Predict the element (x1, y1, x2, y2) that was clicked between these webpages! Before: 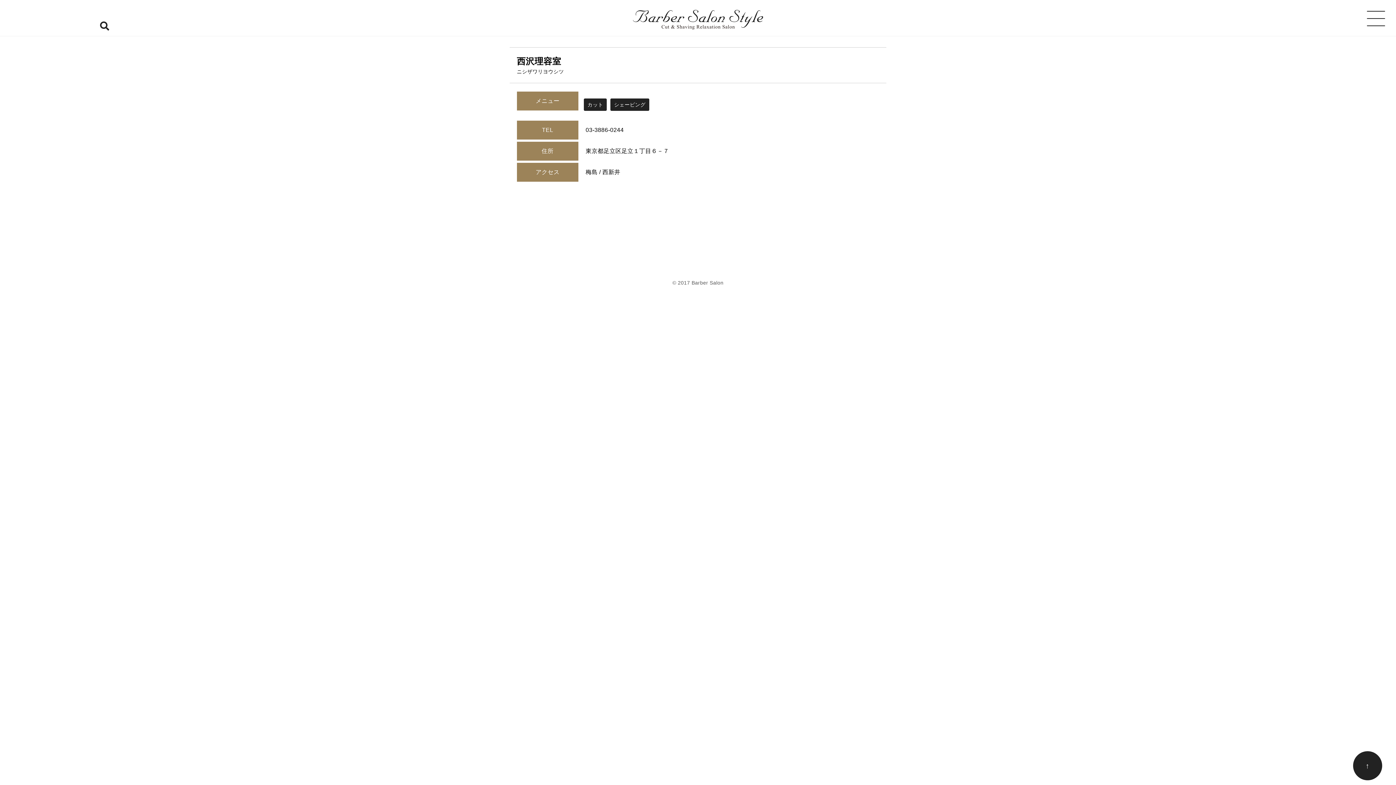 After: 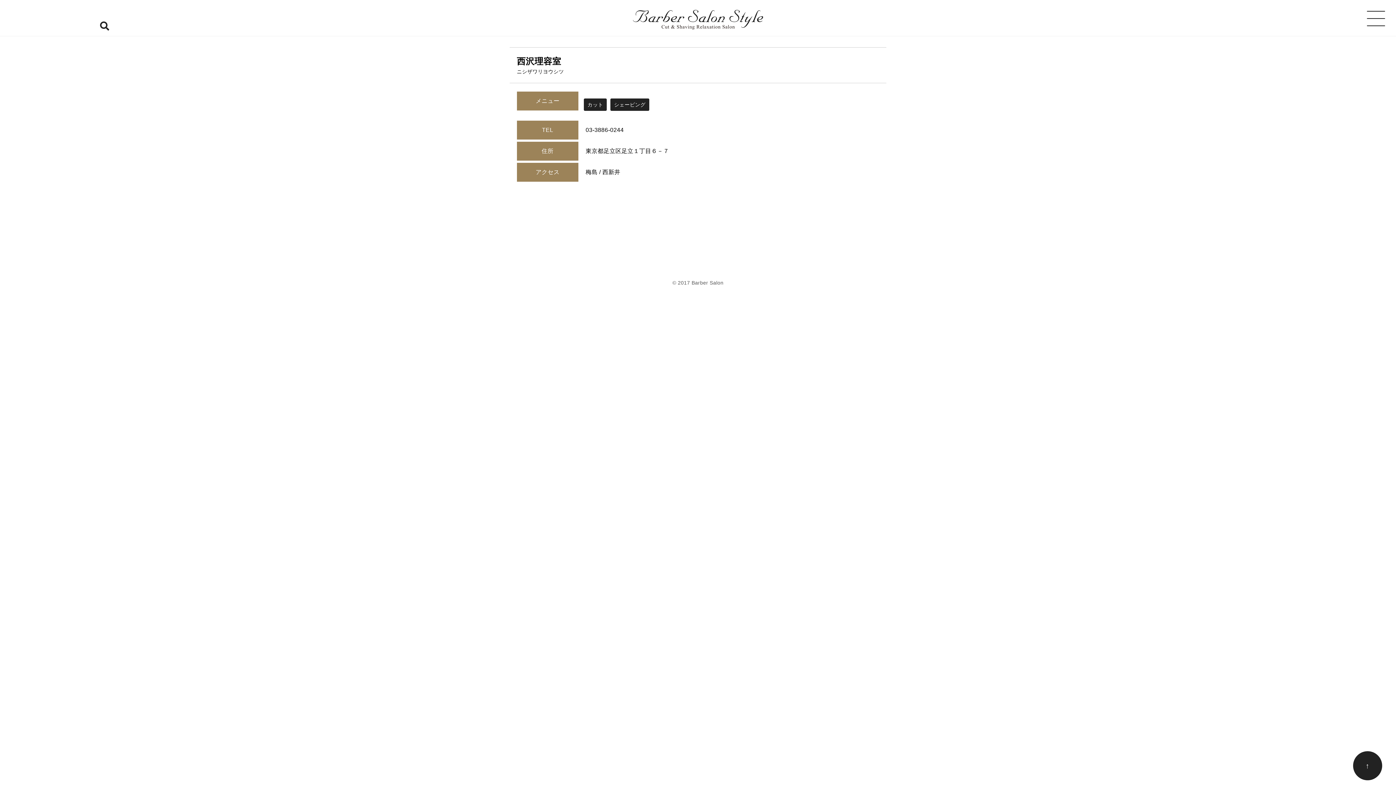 Action: bbox: (1353, 751, 1382, 780) label: ↑